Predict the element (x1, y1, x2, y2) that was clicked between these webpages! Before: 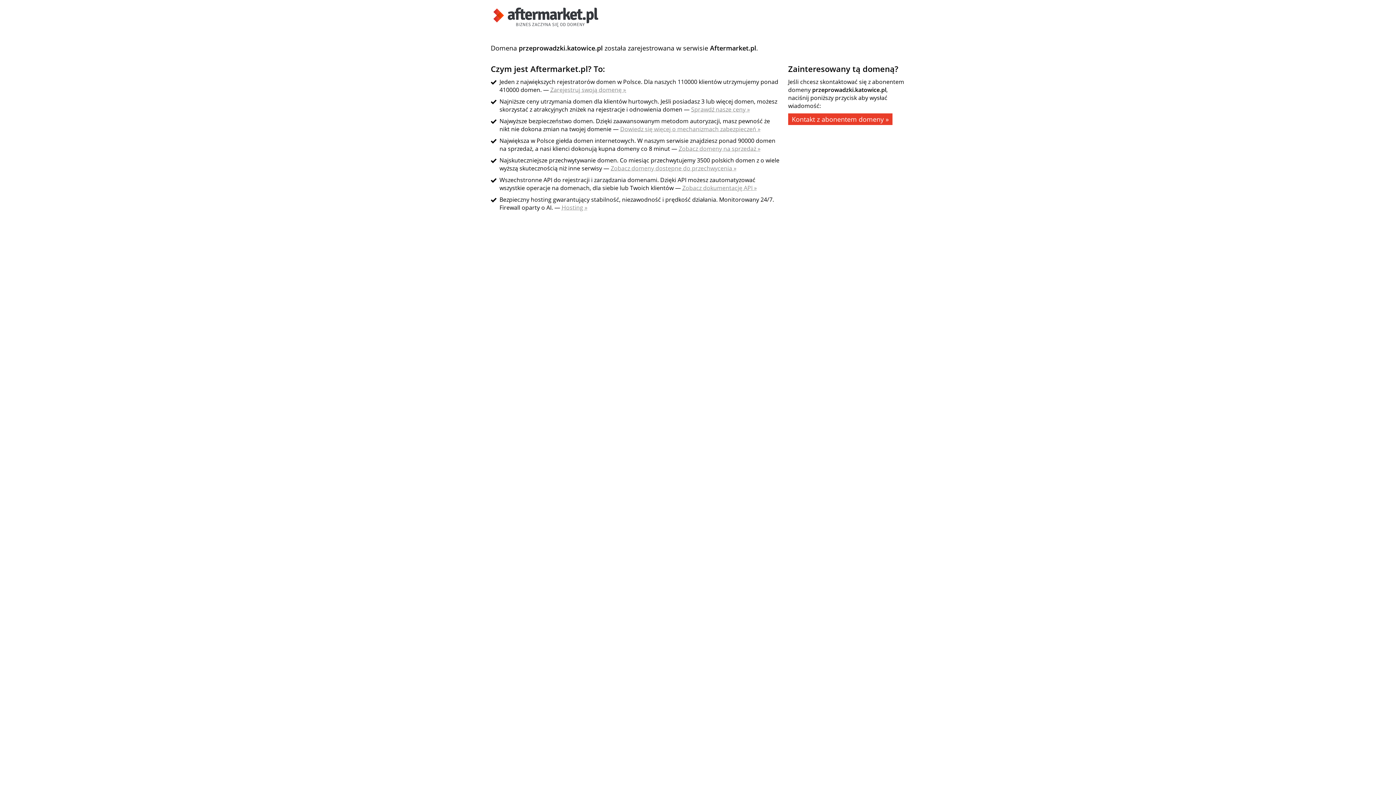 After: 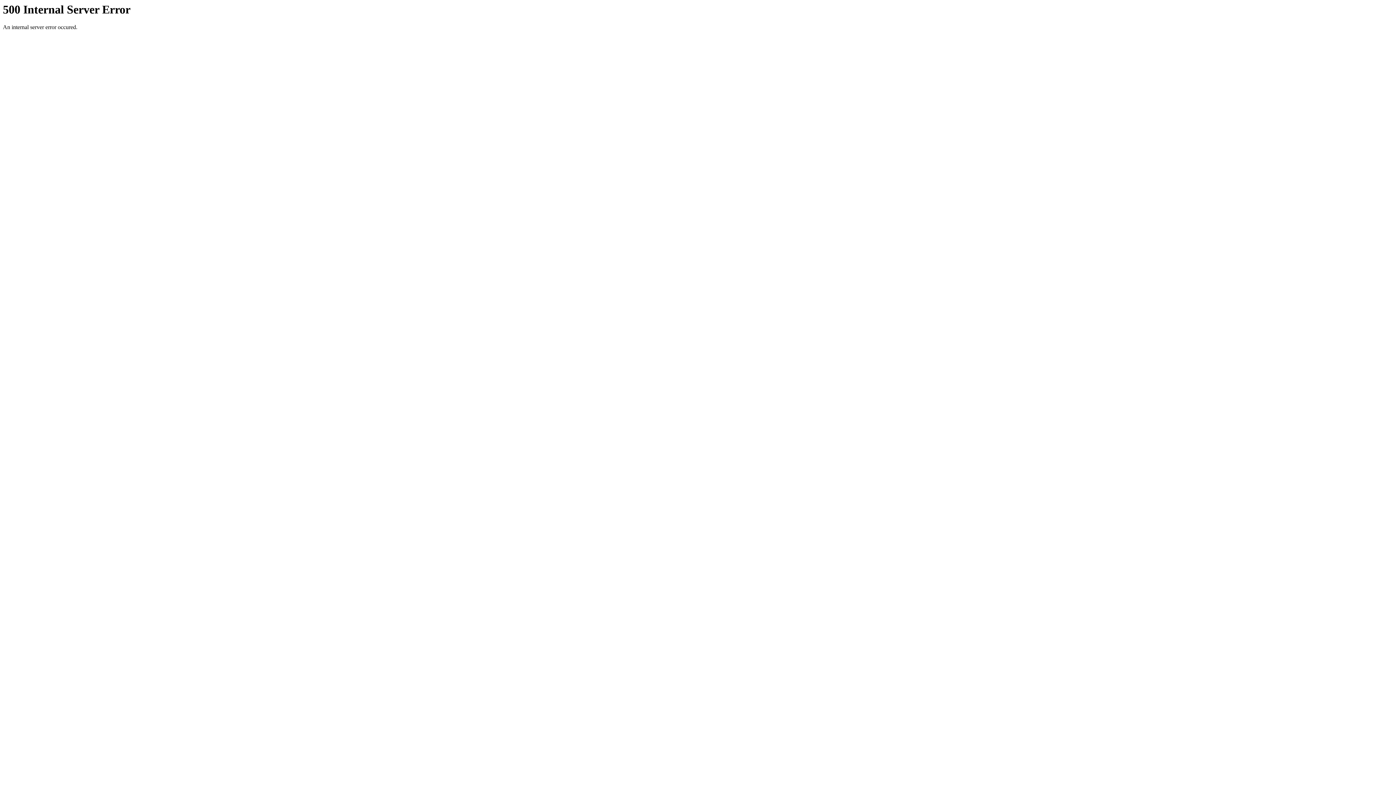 Action: label: Hosting » bbox: (561, 203, 587, 211)